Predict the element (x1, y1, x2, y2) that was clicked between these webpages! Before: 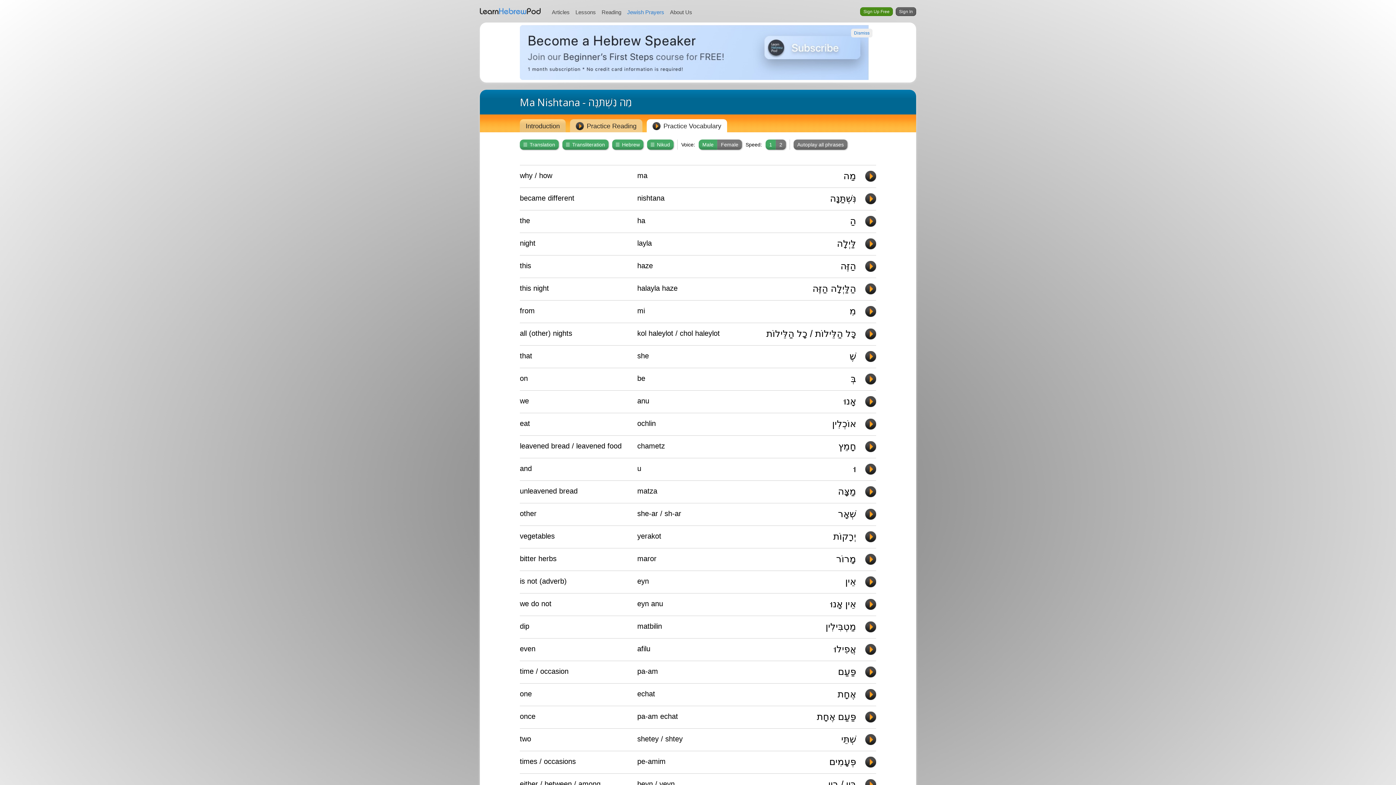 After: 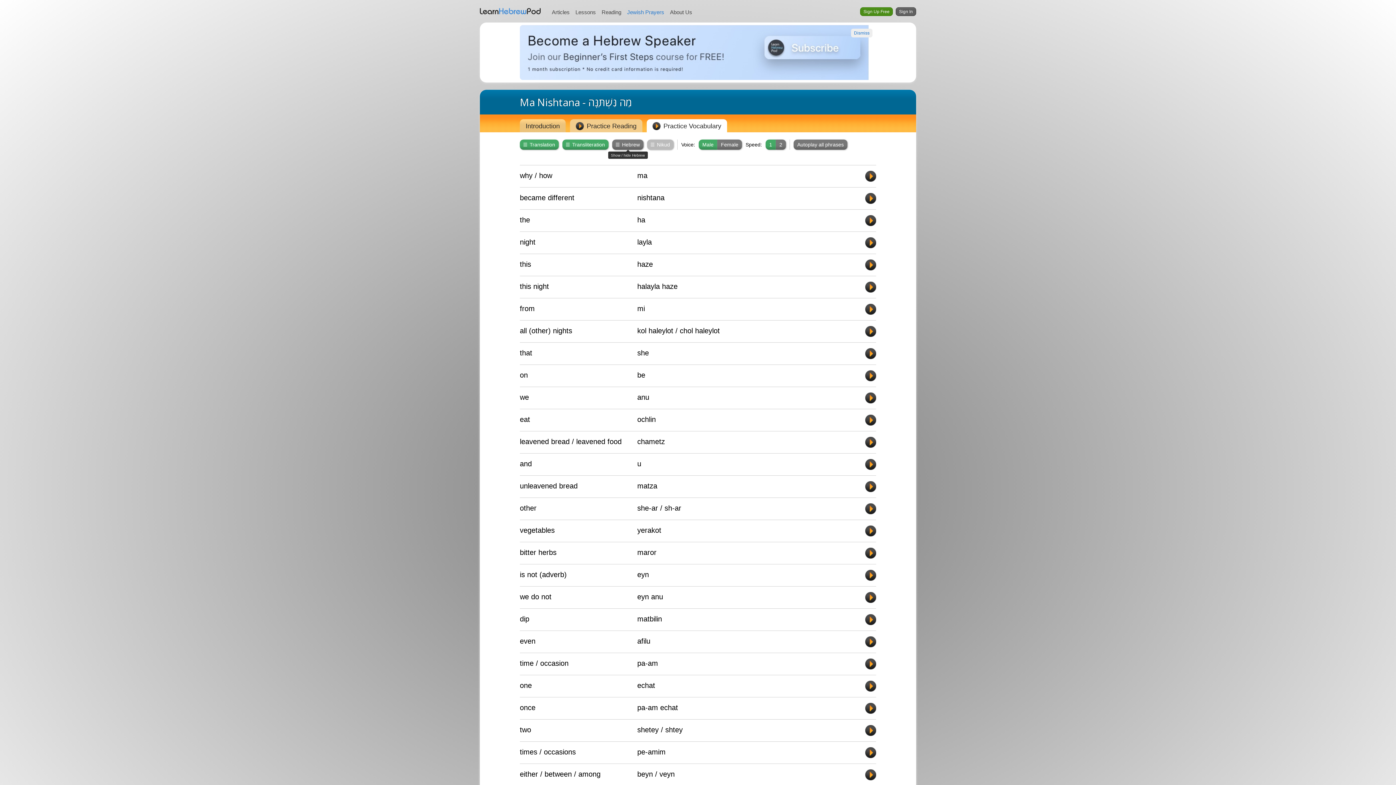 Action: bbox: (612, 139, 643, 149) label: Hebrew